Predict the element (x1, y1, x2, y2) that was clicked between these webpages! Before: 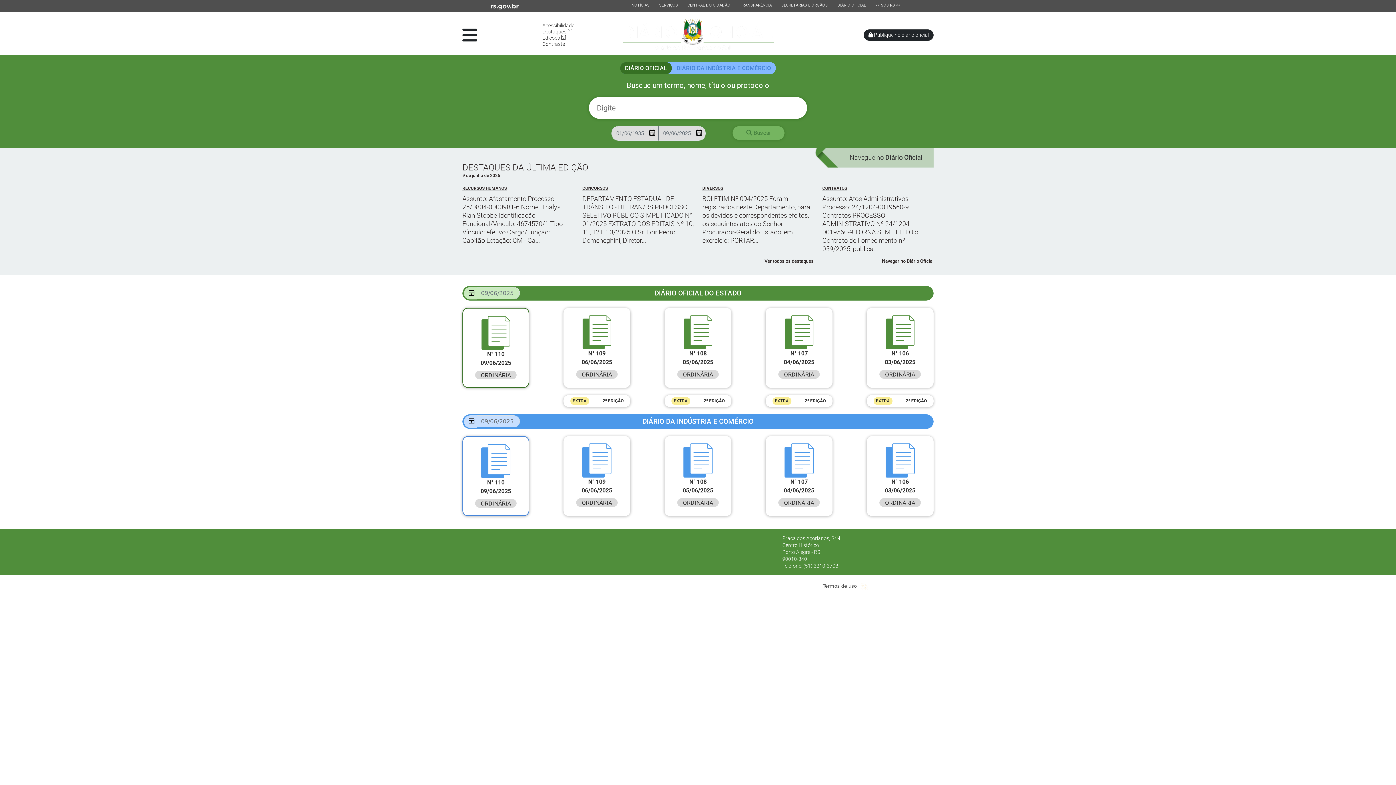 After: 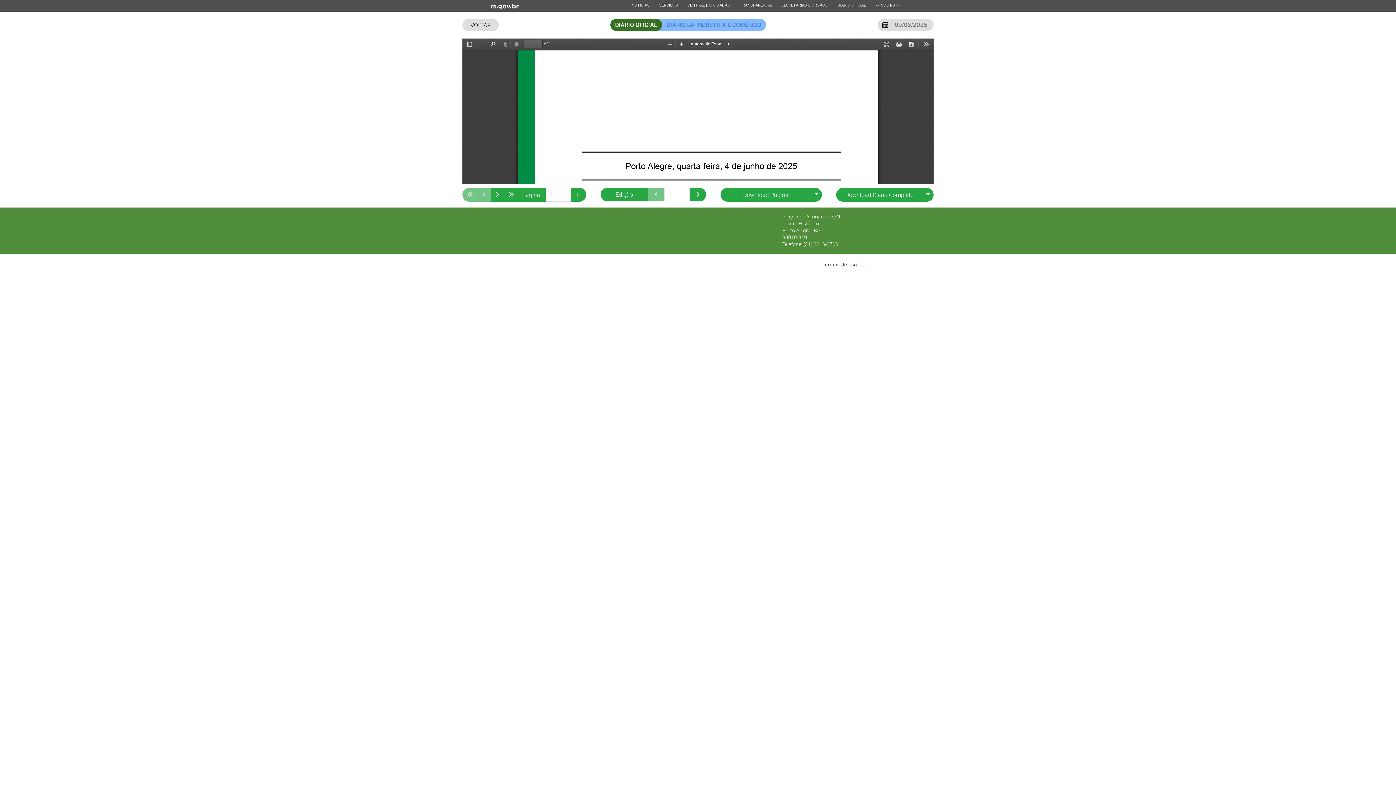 Action: bbox: (765, 307, 832, 387) label: N° 107
04/06/2025
ORDINÁRIA